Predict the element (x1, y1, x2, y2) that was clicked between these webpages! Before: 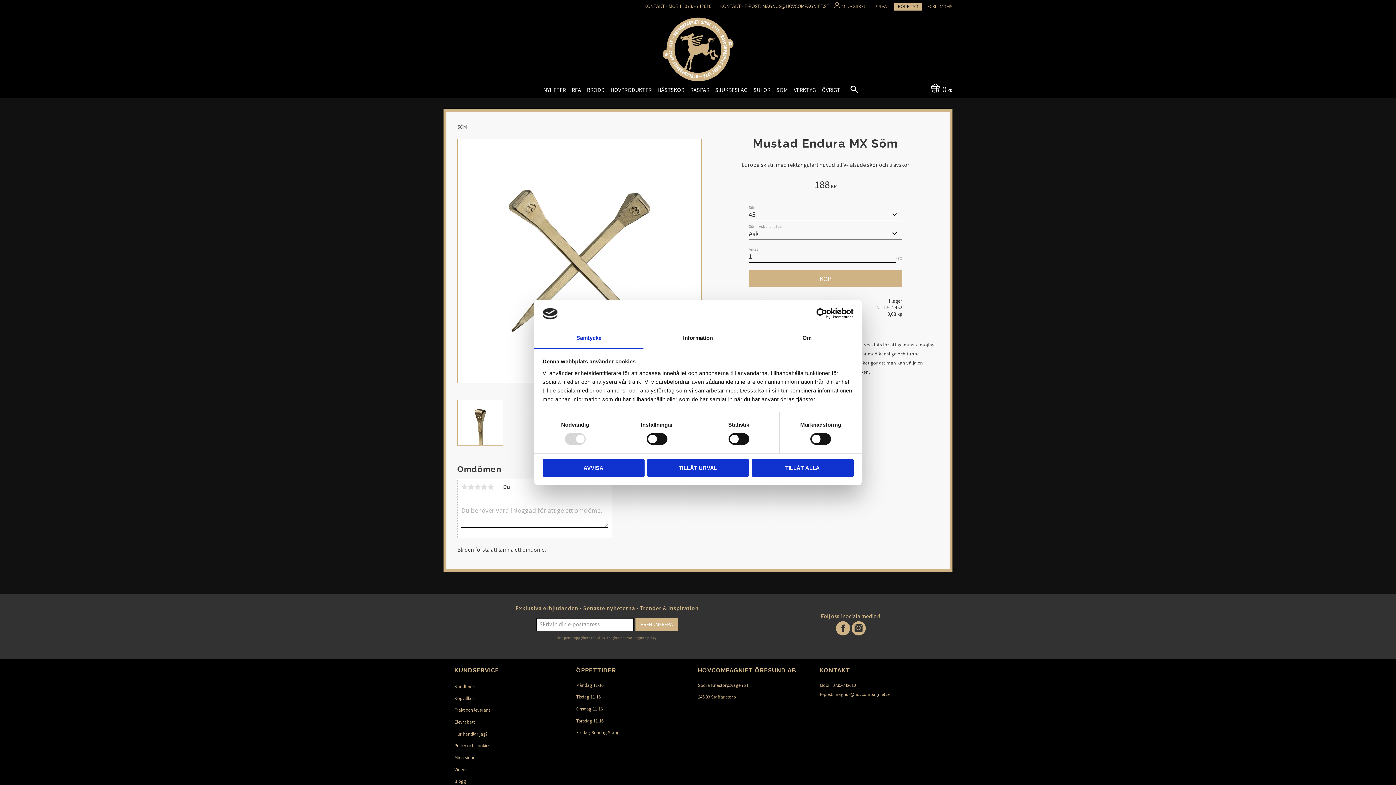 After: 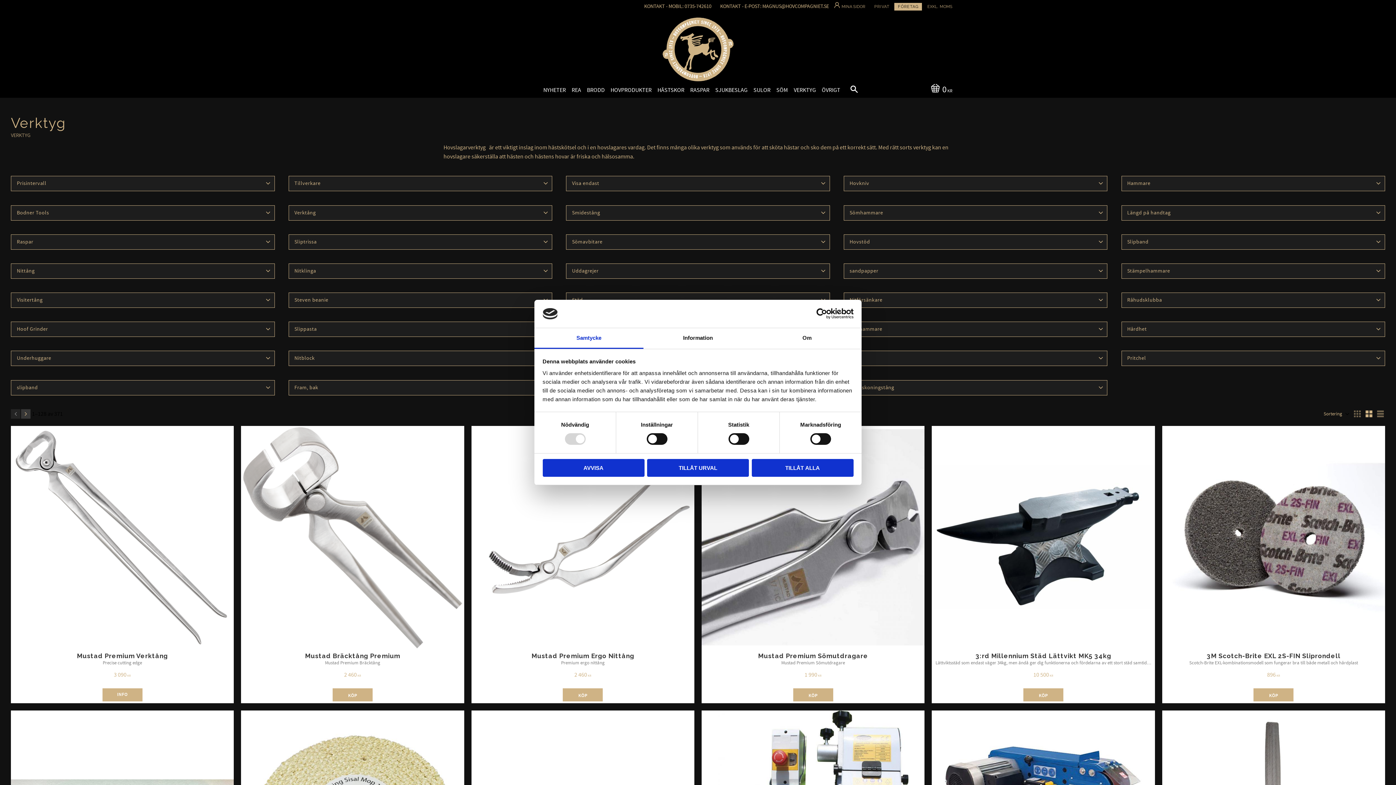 Action: bbox: (791, 82, 819, 97) label: VERKTYG